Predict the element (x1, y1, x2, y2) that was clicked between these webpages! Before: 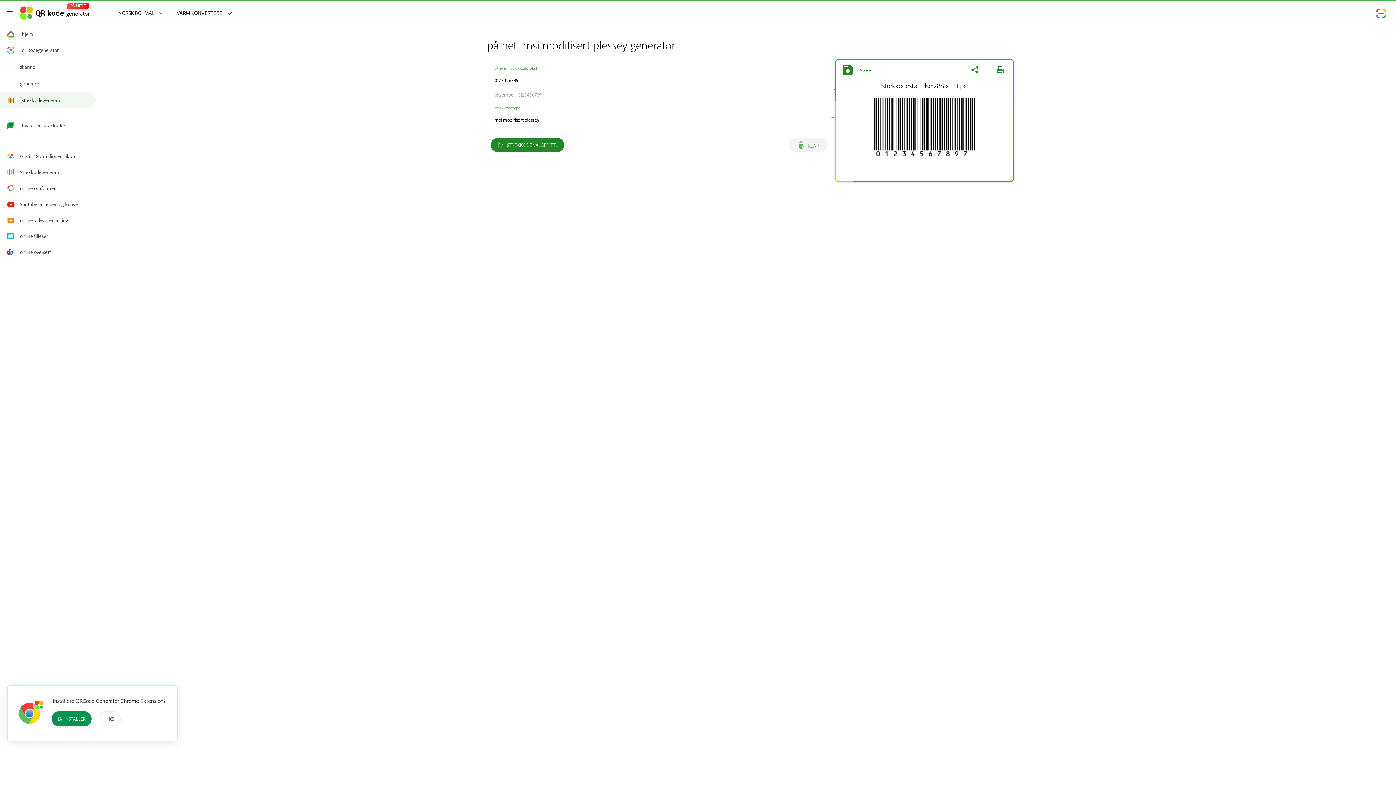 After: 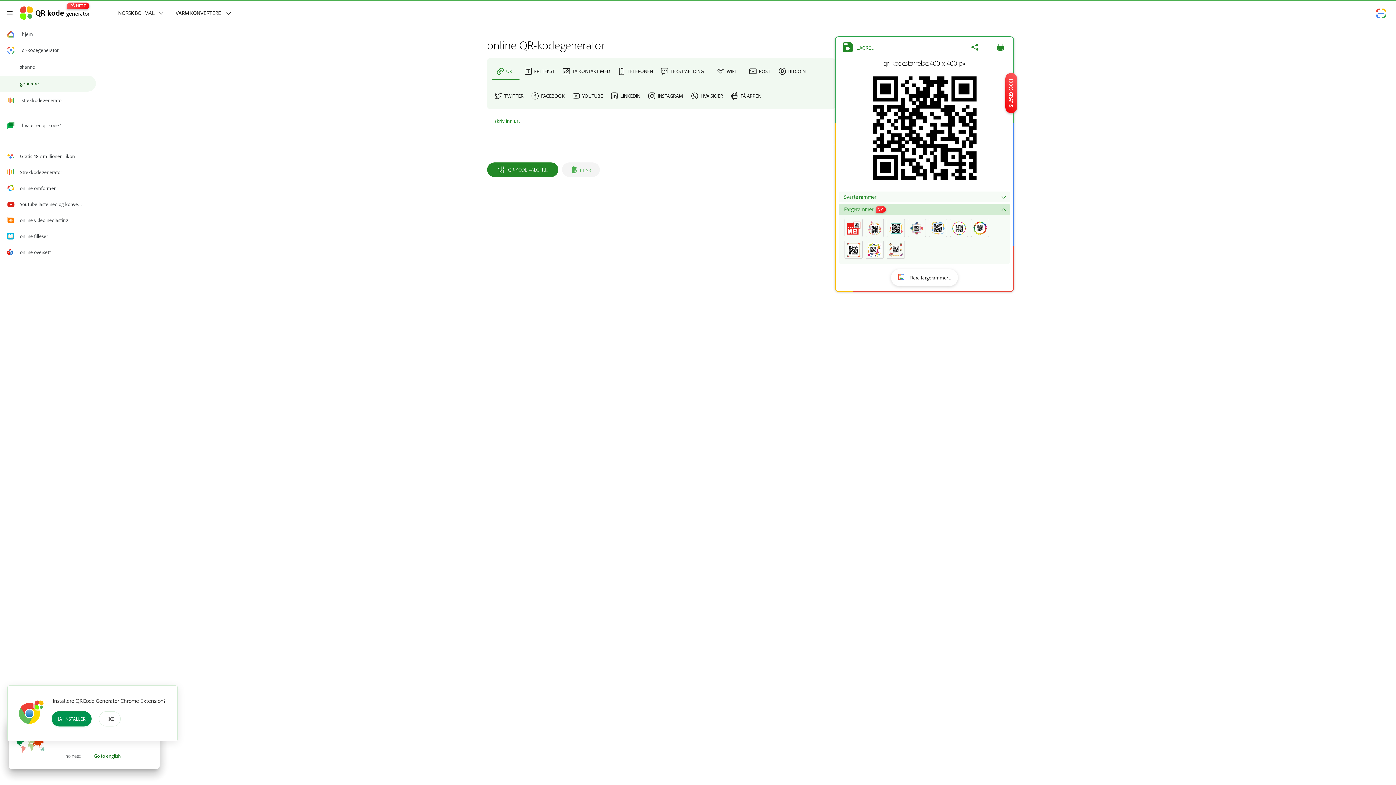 Action: label: hjem bbox: (0, 26, 96, 42)